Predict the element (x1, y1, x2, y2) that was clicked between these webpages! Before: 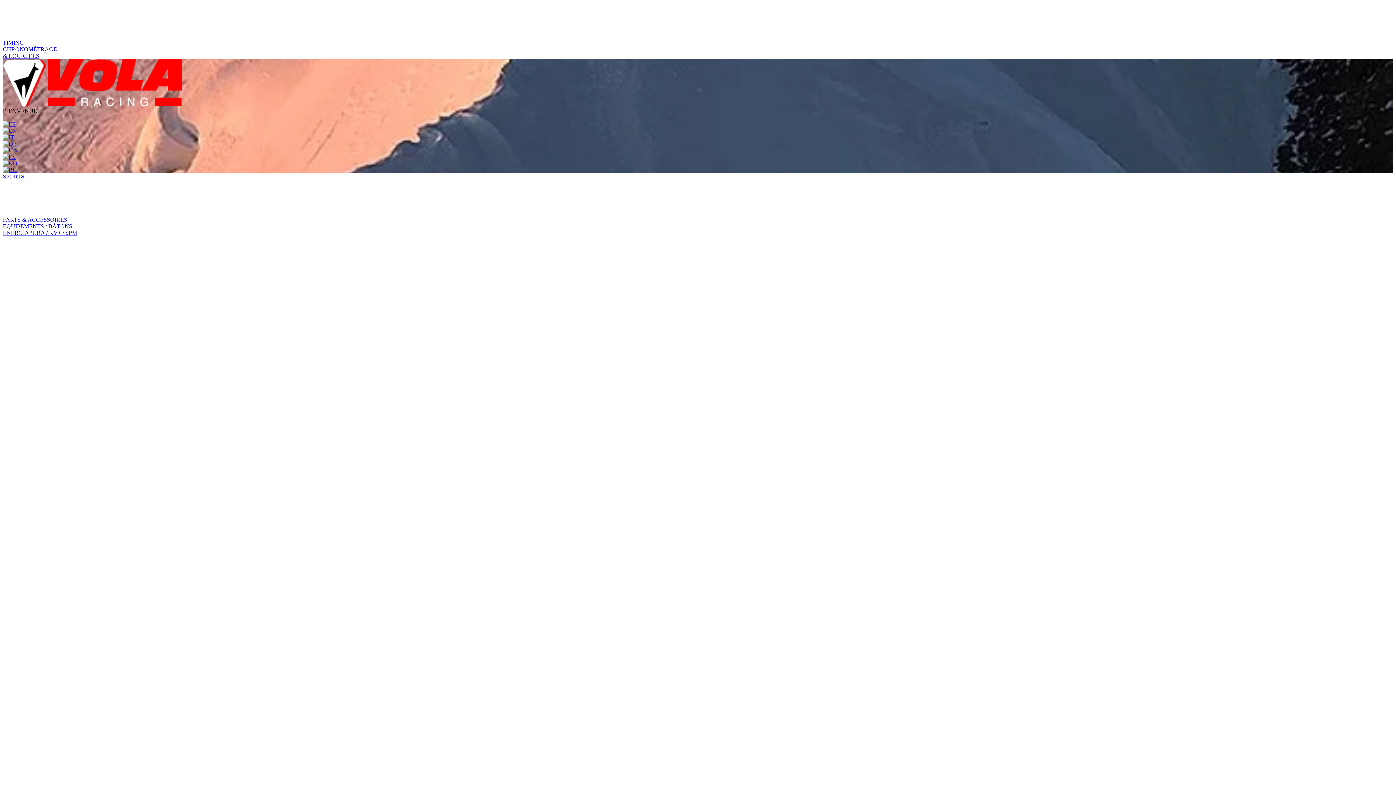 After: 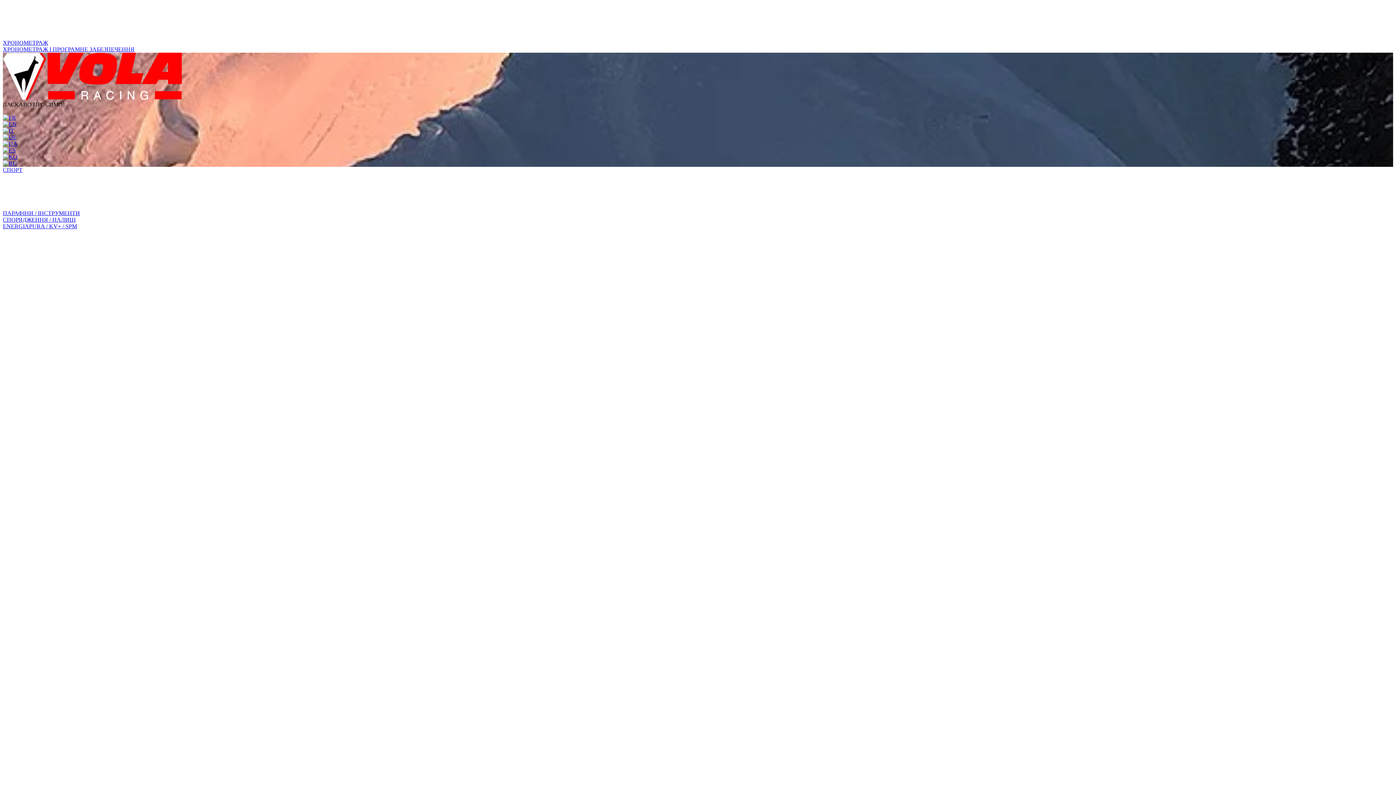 Action: bbox: (2, 147, 1393, 153)